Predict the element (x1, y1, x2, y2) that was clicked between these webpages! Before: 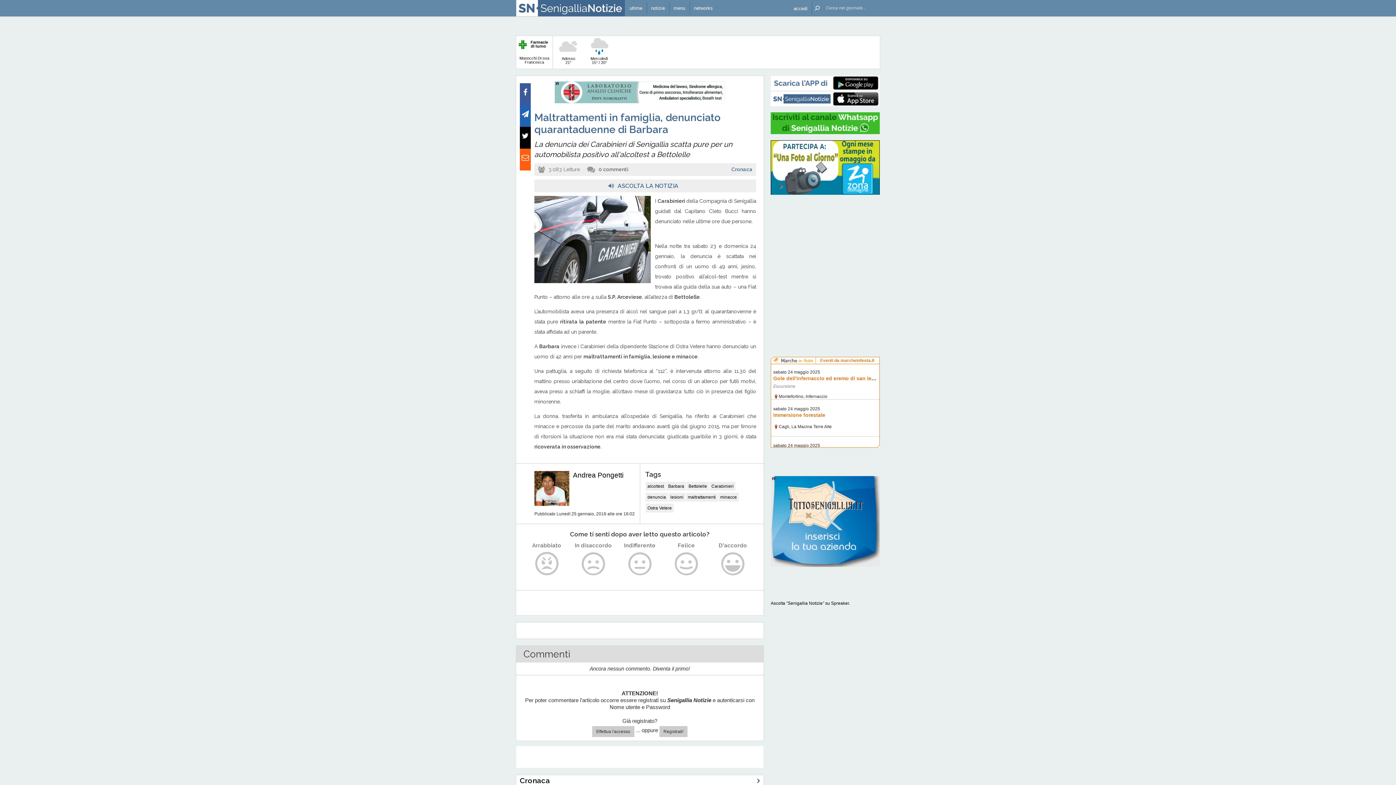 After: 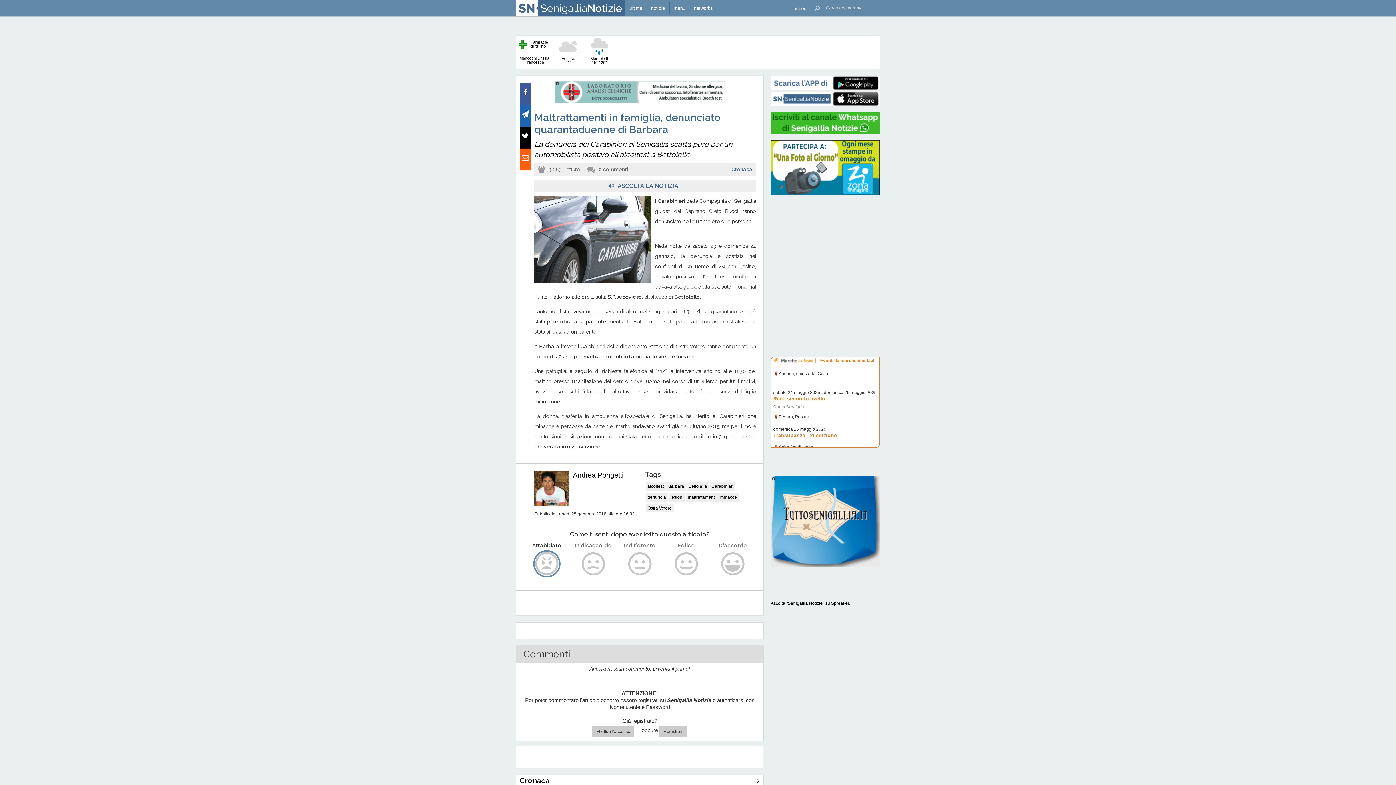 Action: bbox: (533, 550, 560, 577)